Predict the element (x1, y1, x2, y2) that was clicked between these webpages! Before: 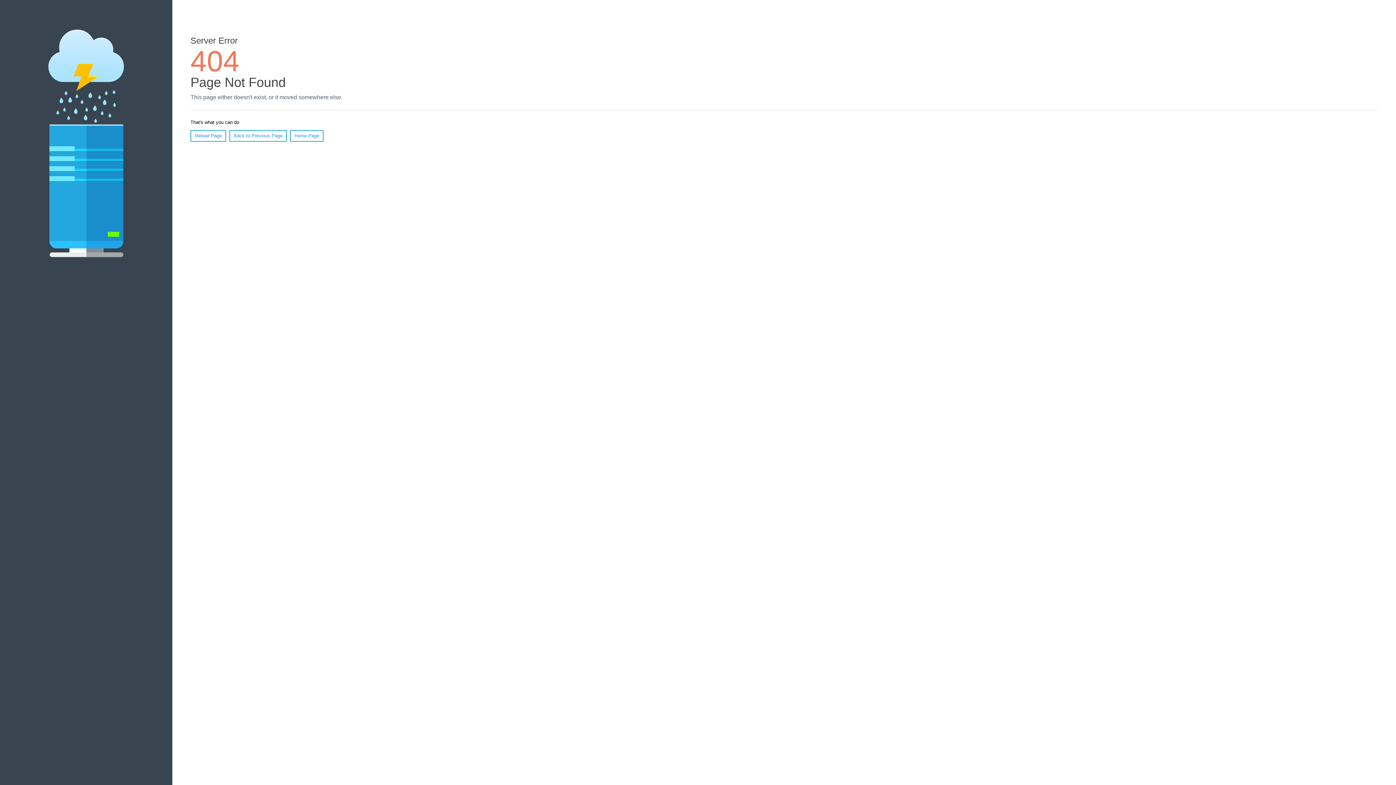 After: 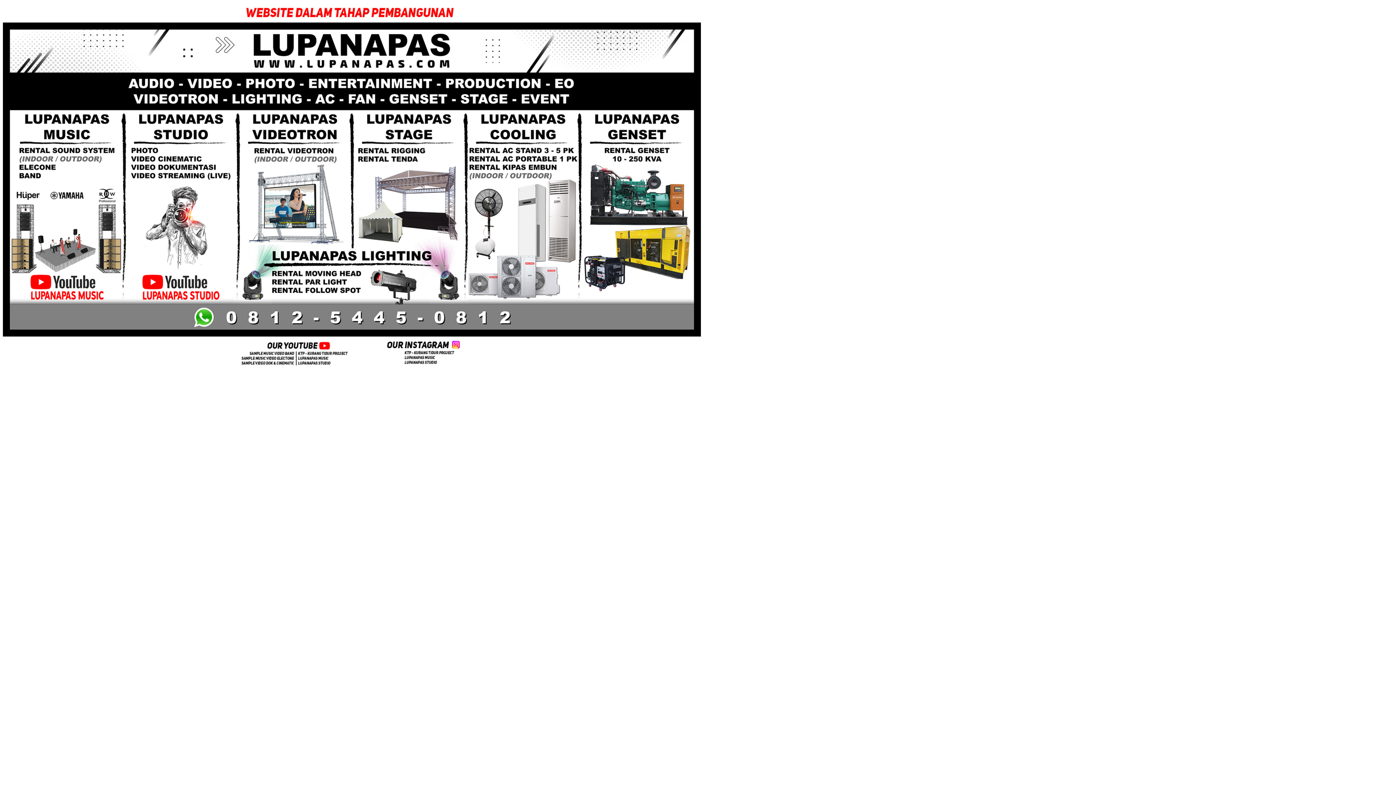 Action: bbox: (290, 130, 323, 141) label: Home Page